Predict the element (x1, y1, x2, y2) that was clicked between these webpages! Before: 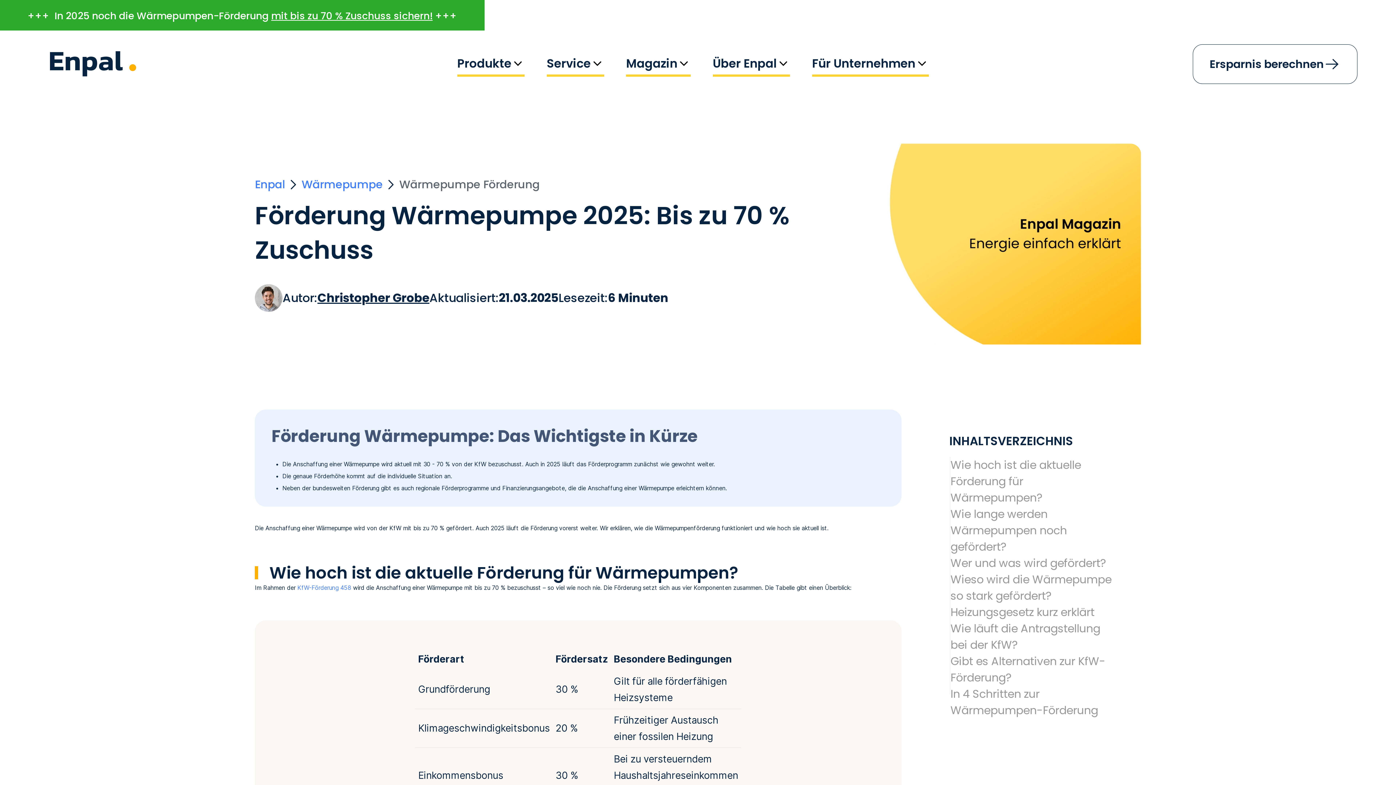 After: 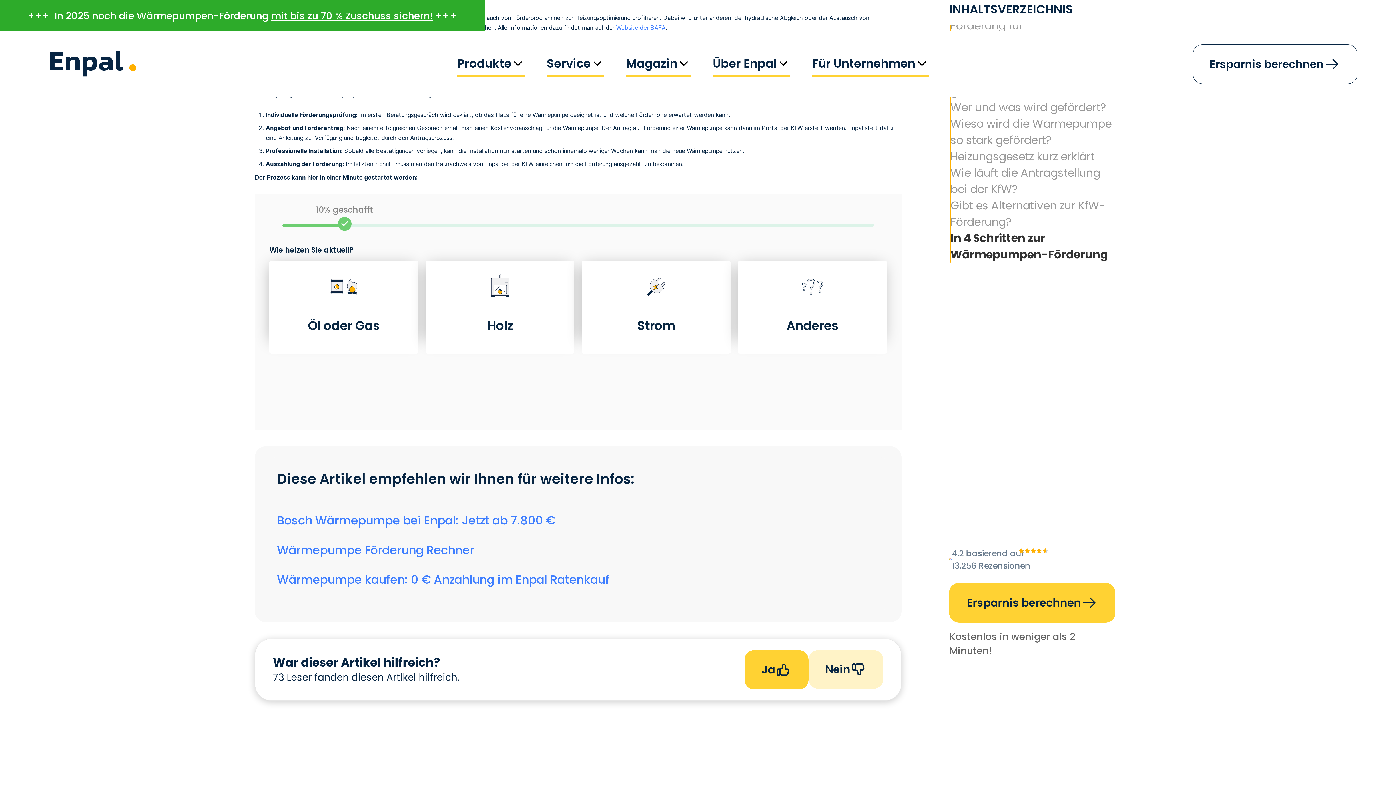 Action: bbox: (950, 686, 1116, 718) label: In 4 Schritten zur Wärmepumpen-Förderung